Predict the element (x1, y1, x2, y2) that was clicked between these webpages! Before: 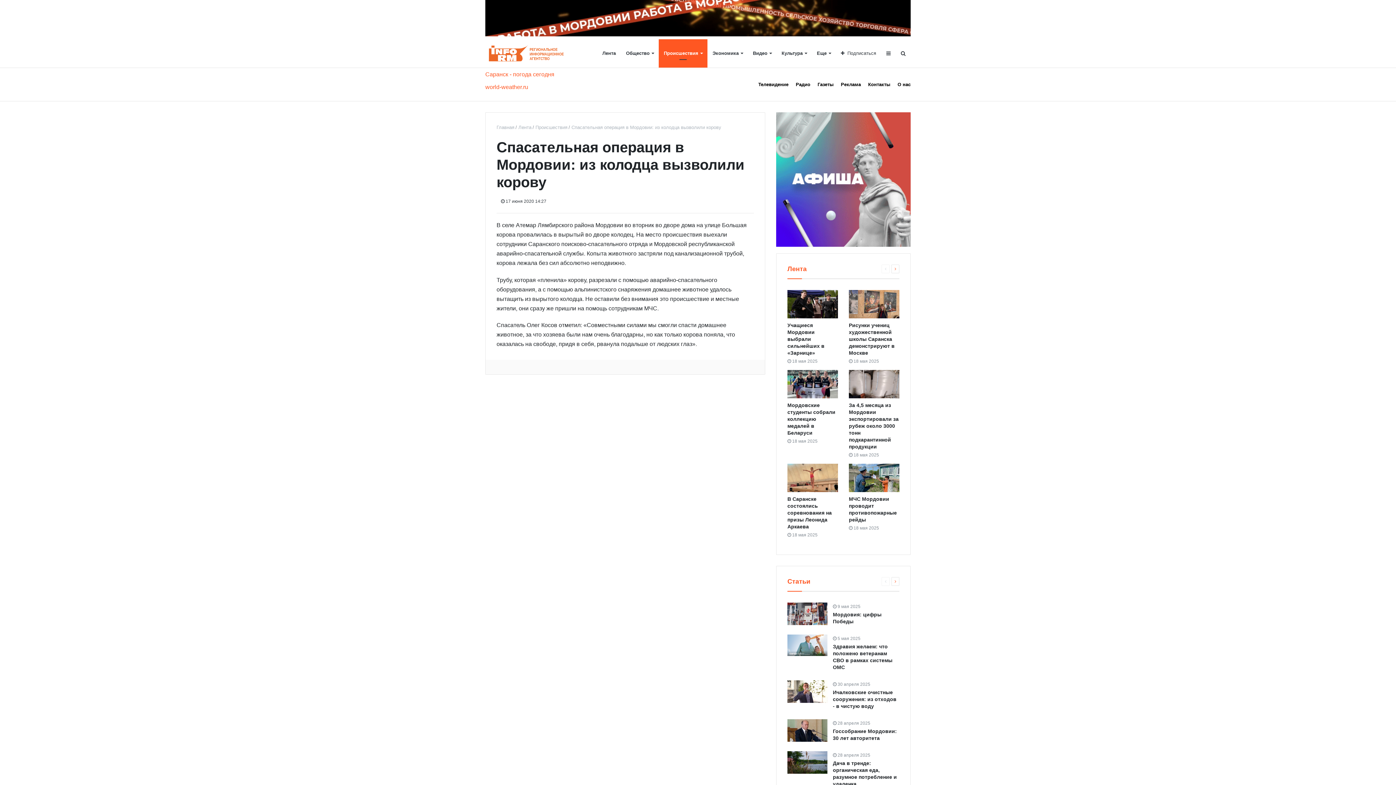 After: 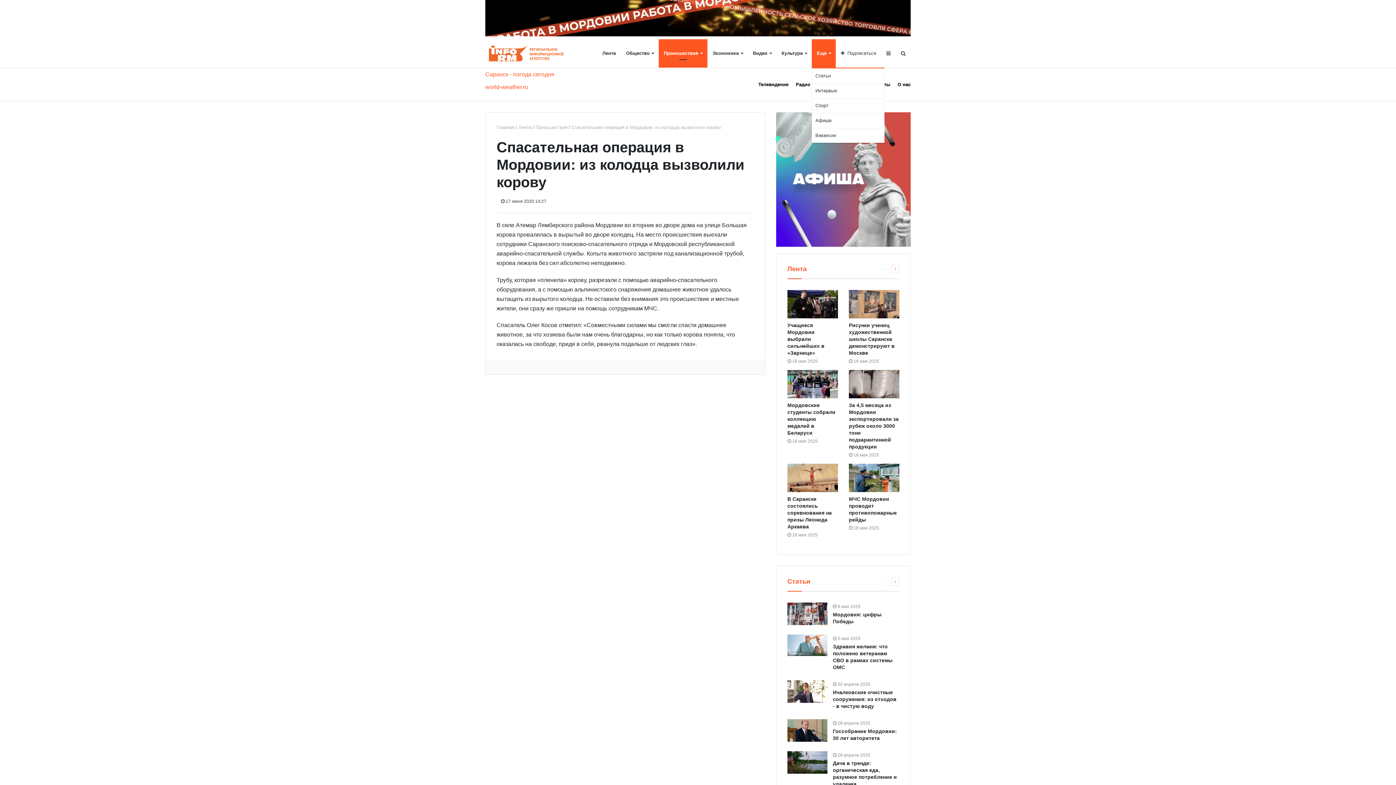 Action: bbox: (812, 39, 836, 67) label: Еще